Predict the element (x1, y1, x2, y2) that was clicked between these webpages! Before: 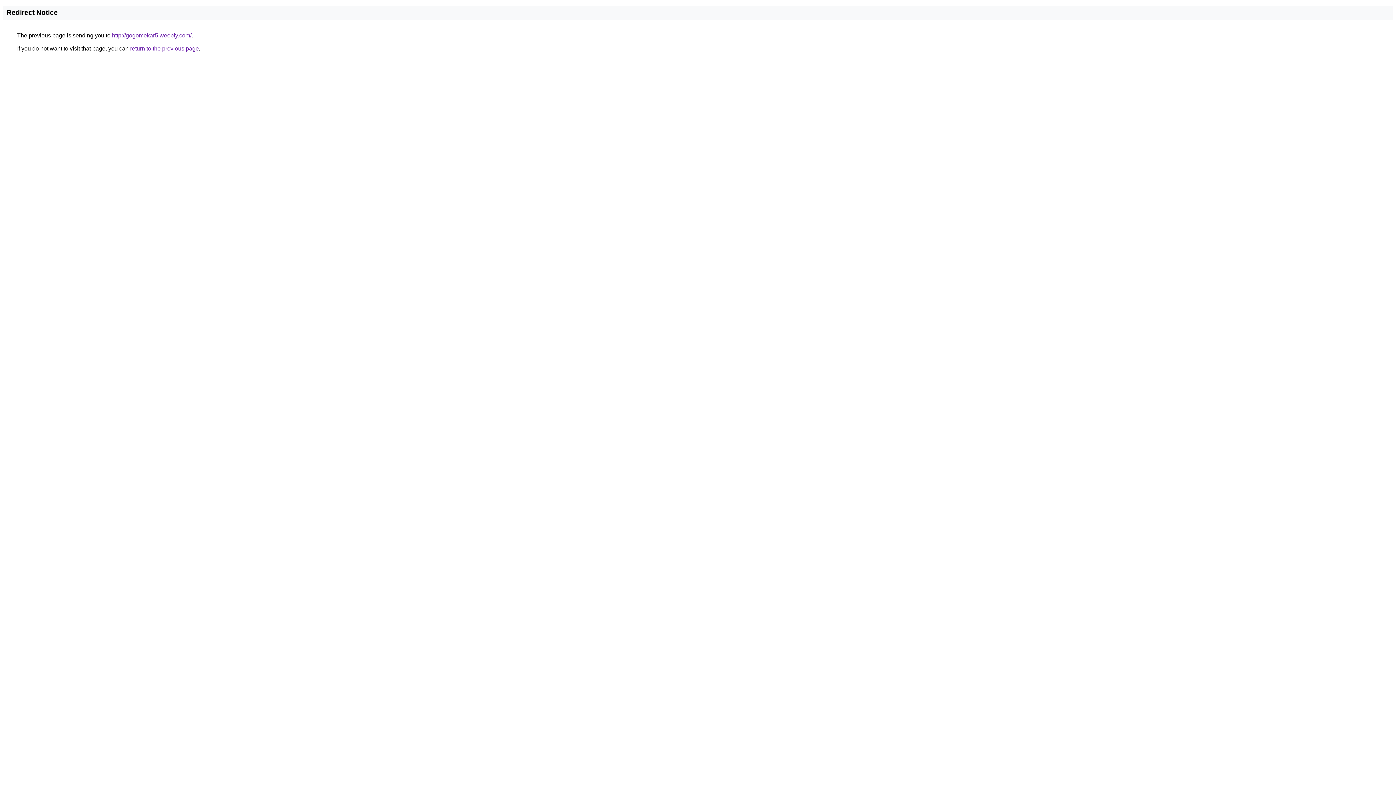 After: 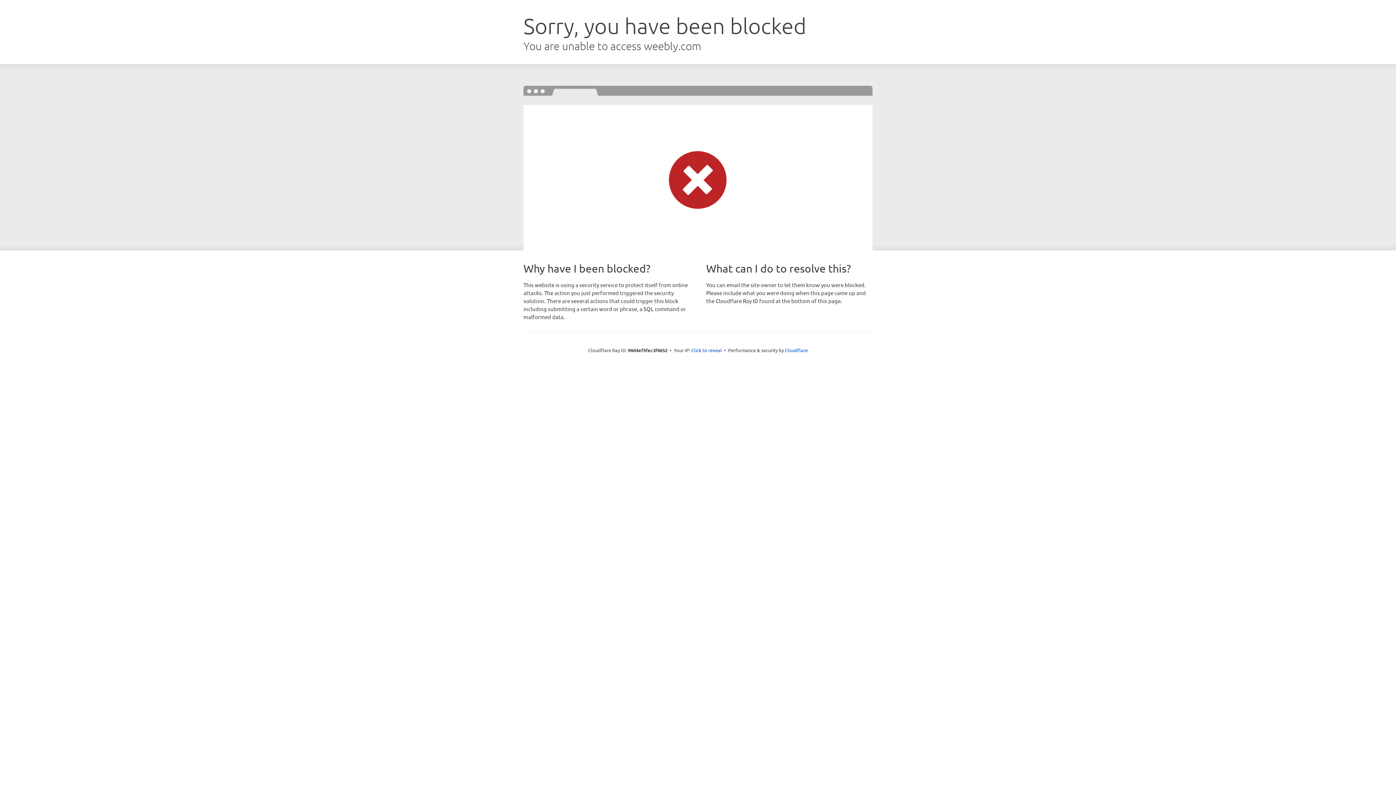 Action: label: http://gogomekar5.weebly.com/ bbox: (112, 32, 191, 38)